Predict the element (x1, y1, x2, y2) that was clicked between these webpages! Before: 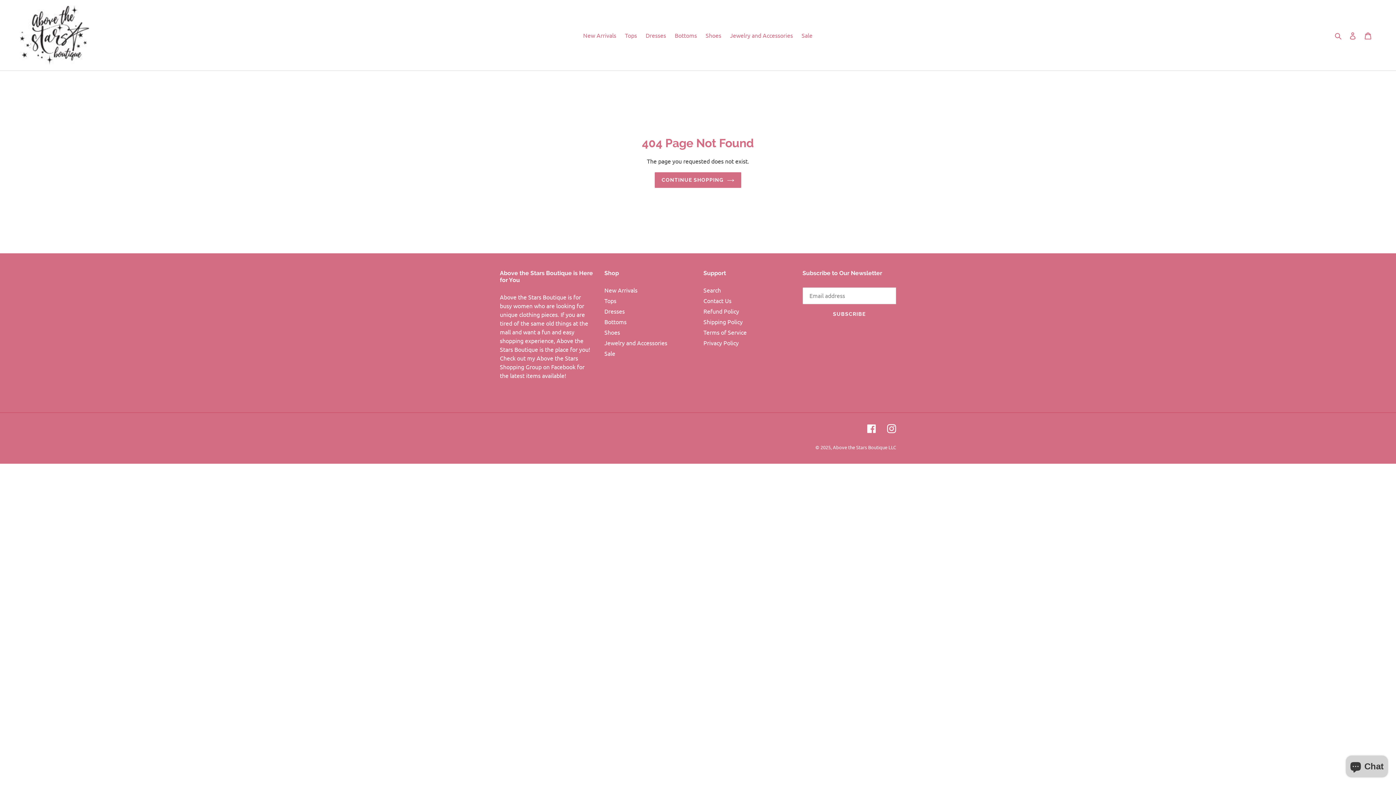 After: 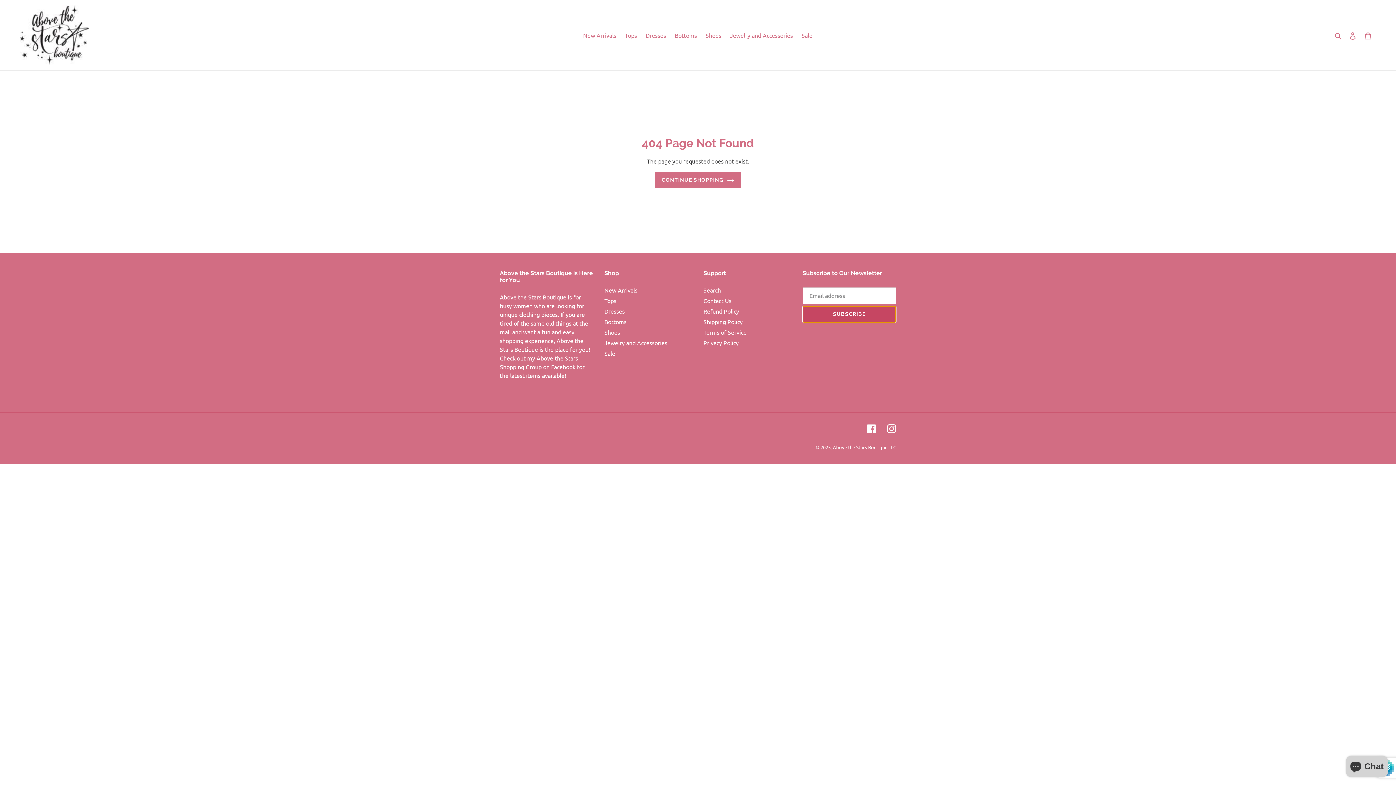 Action: label: SUBSCRIBE bbox: (802, 306, 896, 322)